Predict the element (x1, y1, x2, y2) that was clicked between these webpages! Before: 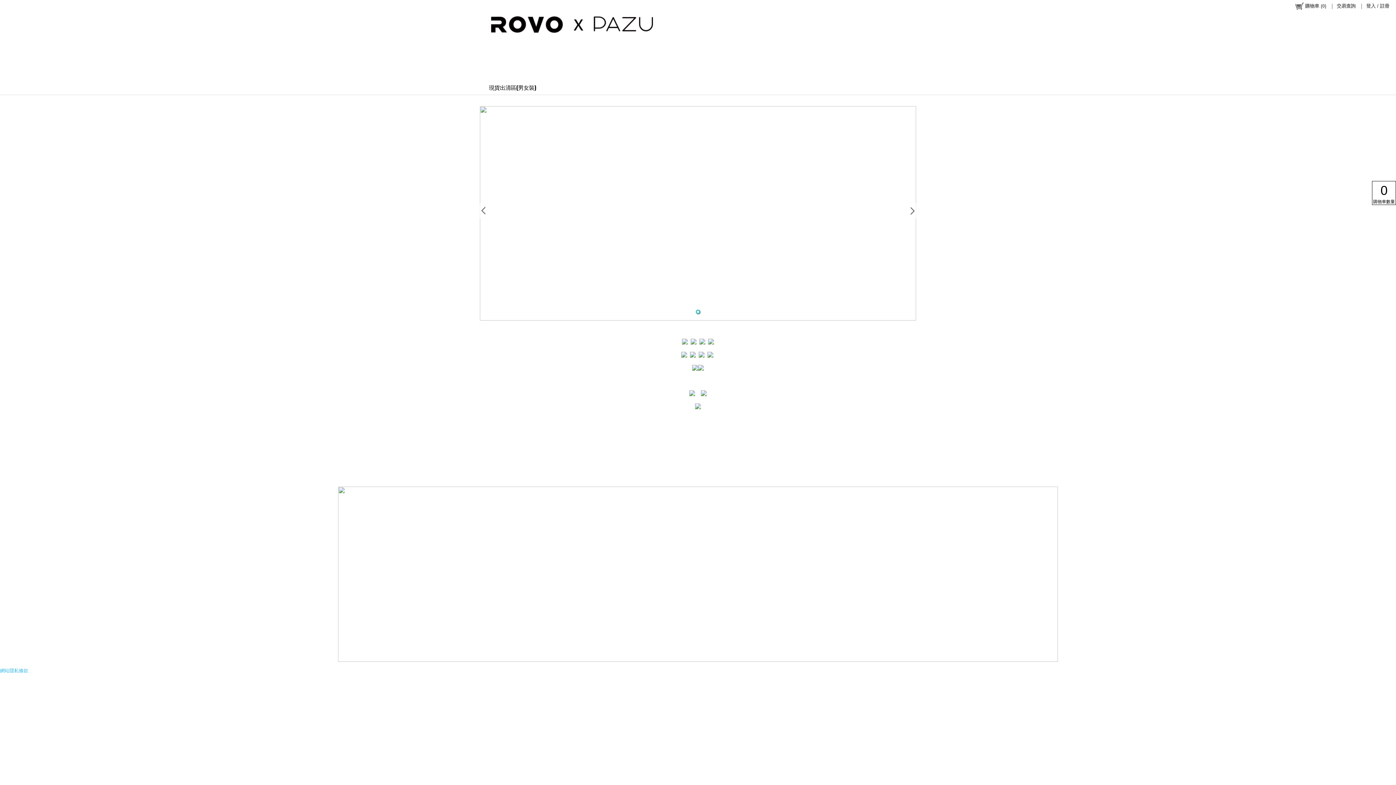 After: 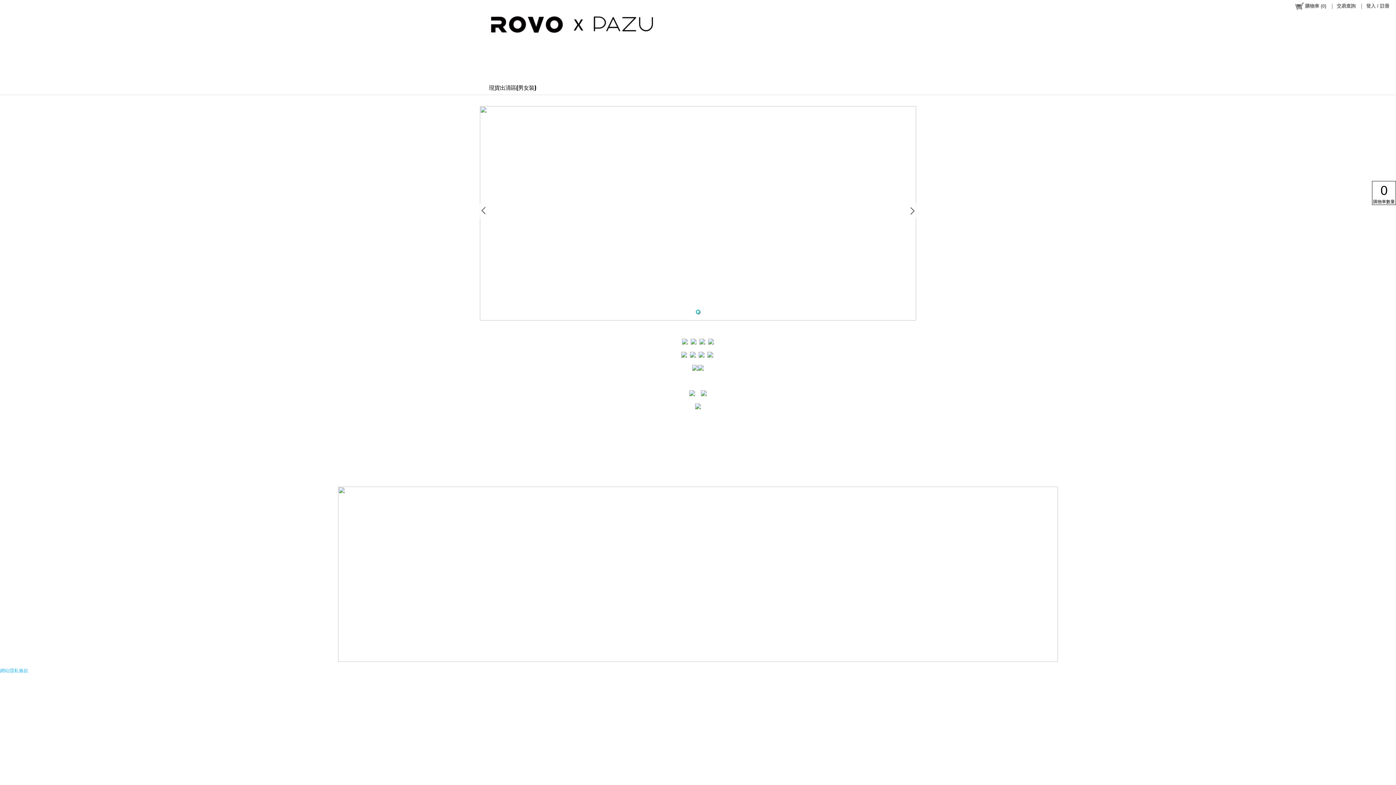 Action: bbox: (1372, 153, 1396, 177)